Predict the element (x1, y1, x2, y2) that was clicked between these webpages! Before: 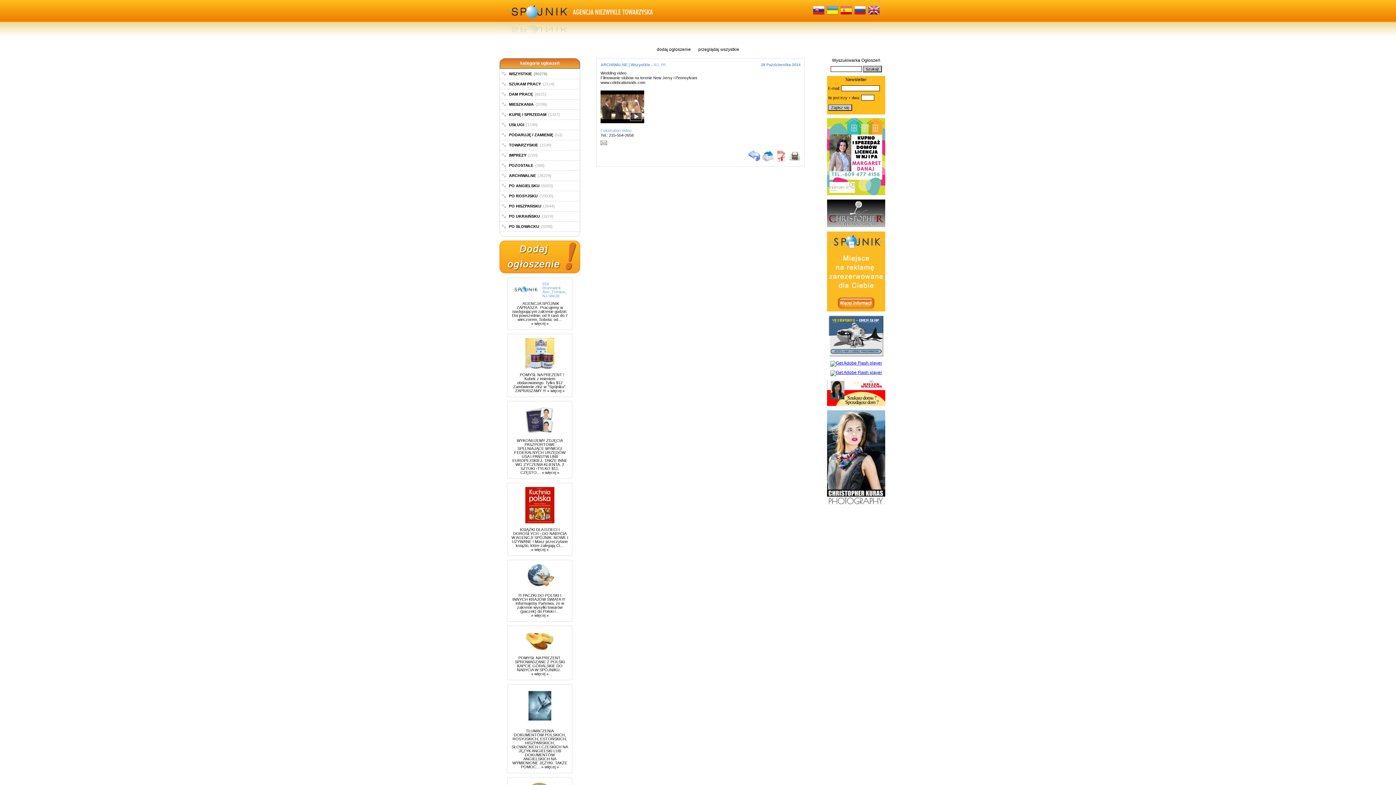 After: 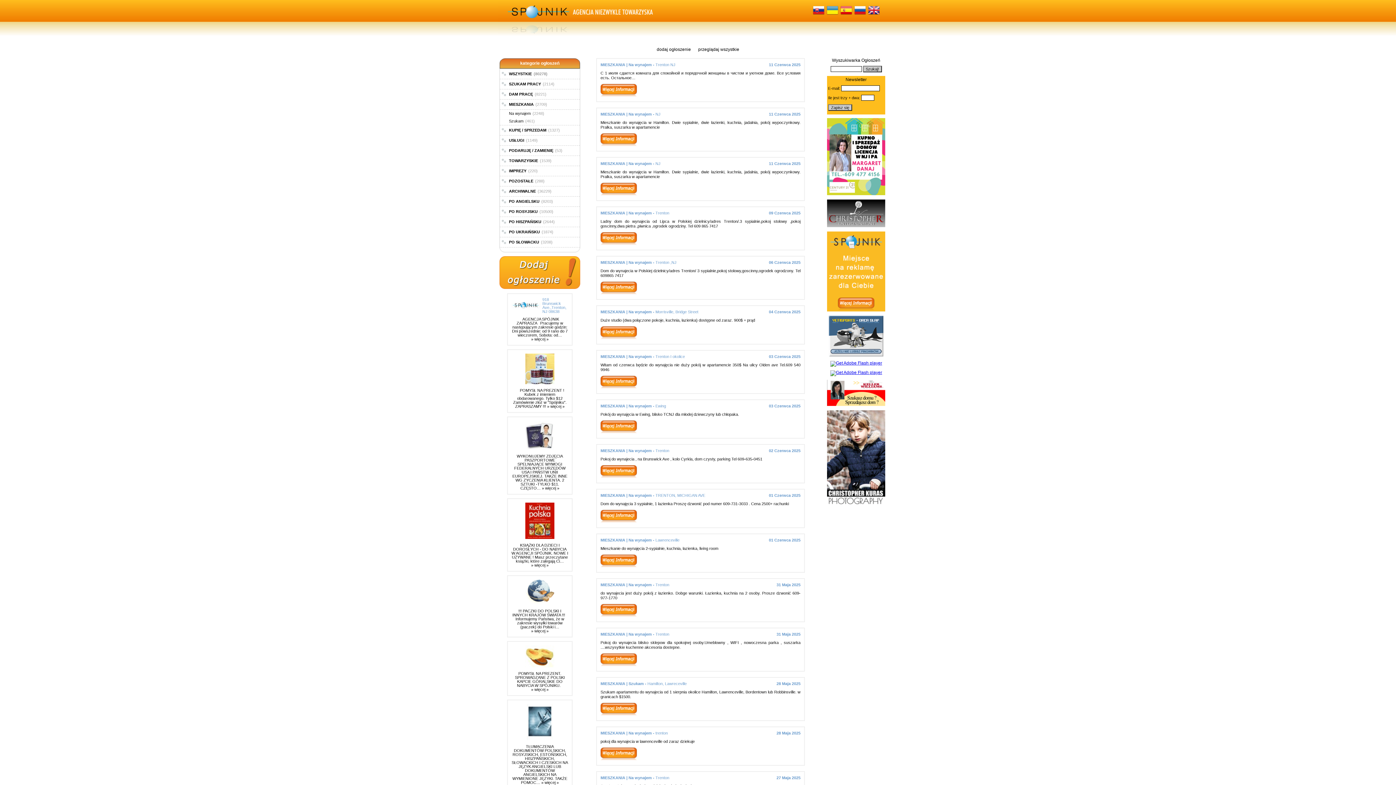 Action: bbox: (500, 99, 580, 109) label: MIESZKANIA(2709)